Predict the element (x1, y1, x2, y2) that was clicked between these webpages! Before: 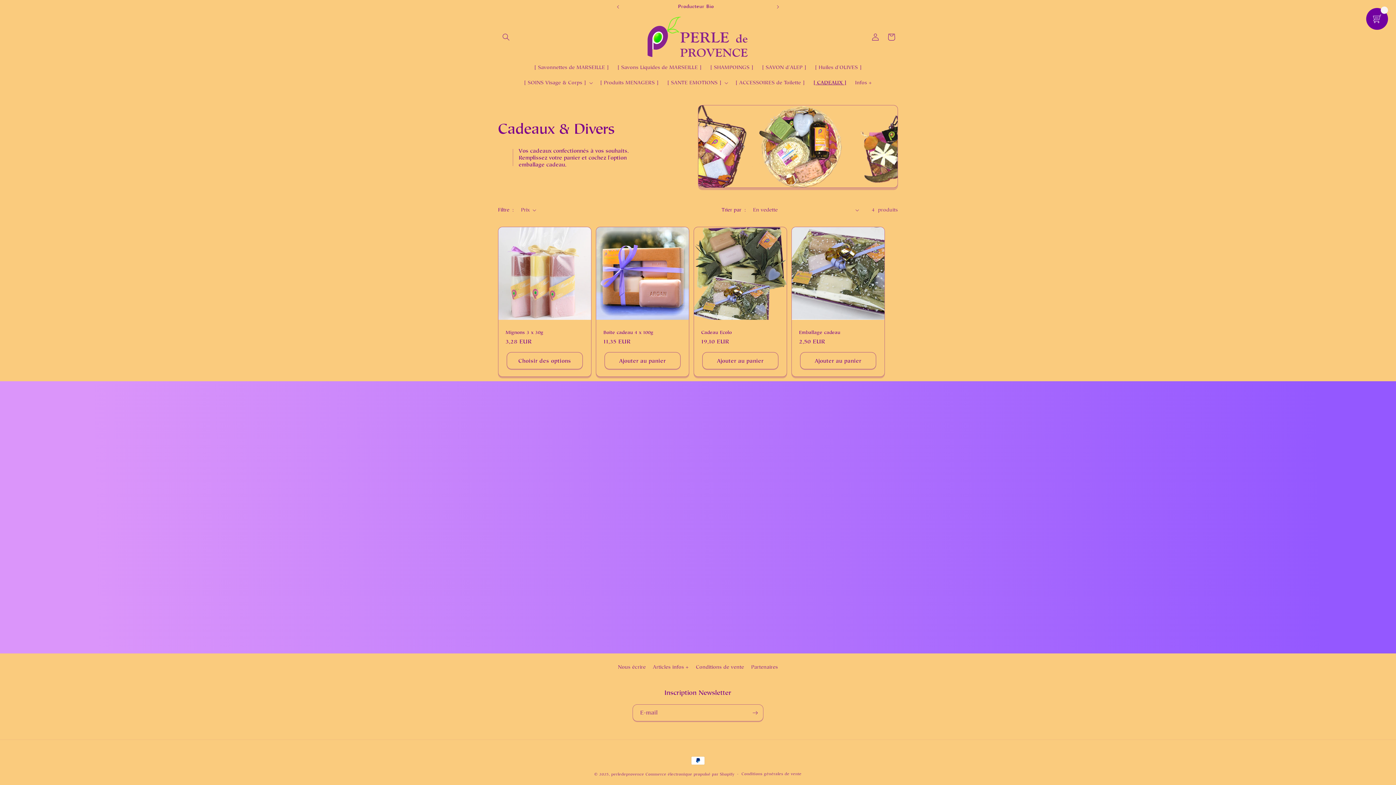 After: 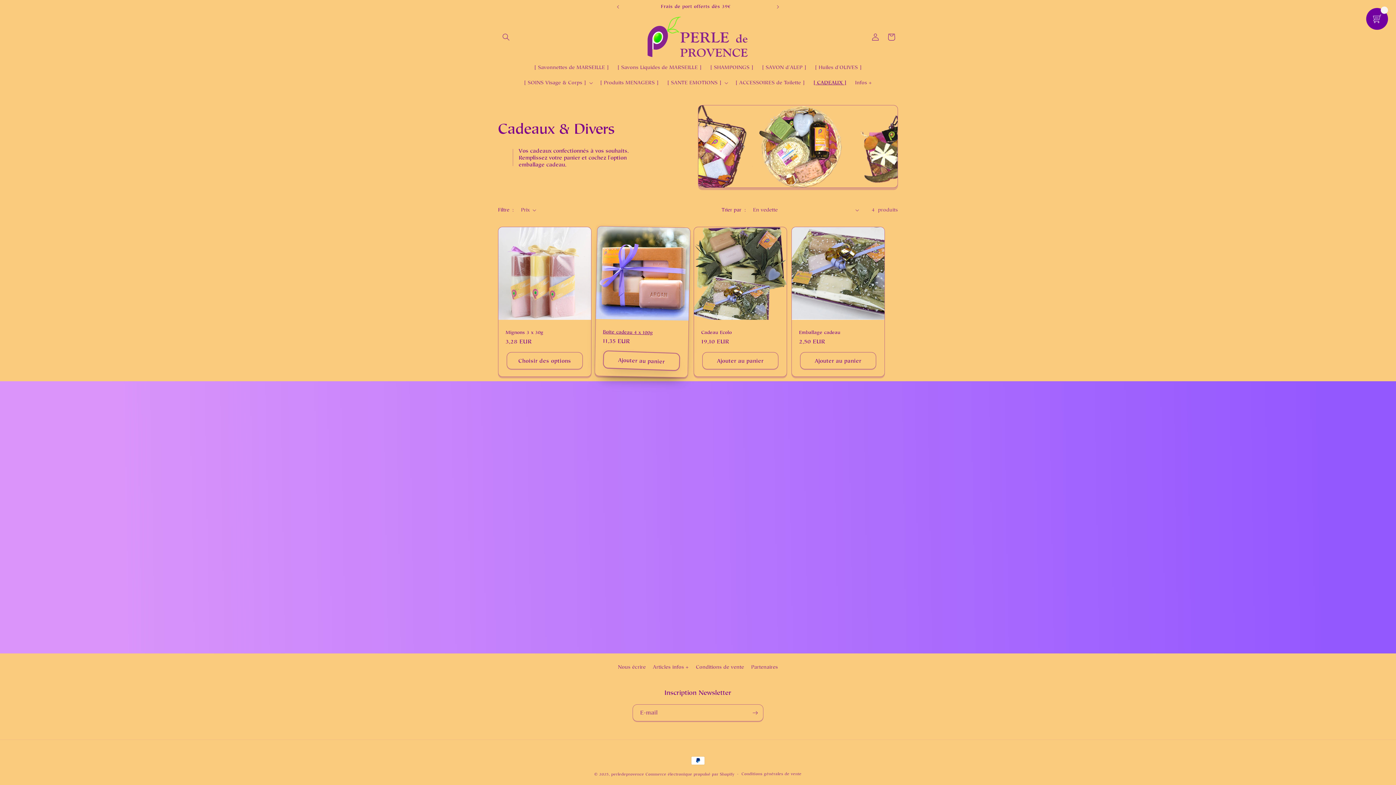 Action: label: Ajouter au panier bbox: (604, 352, 680, 369)